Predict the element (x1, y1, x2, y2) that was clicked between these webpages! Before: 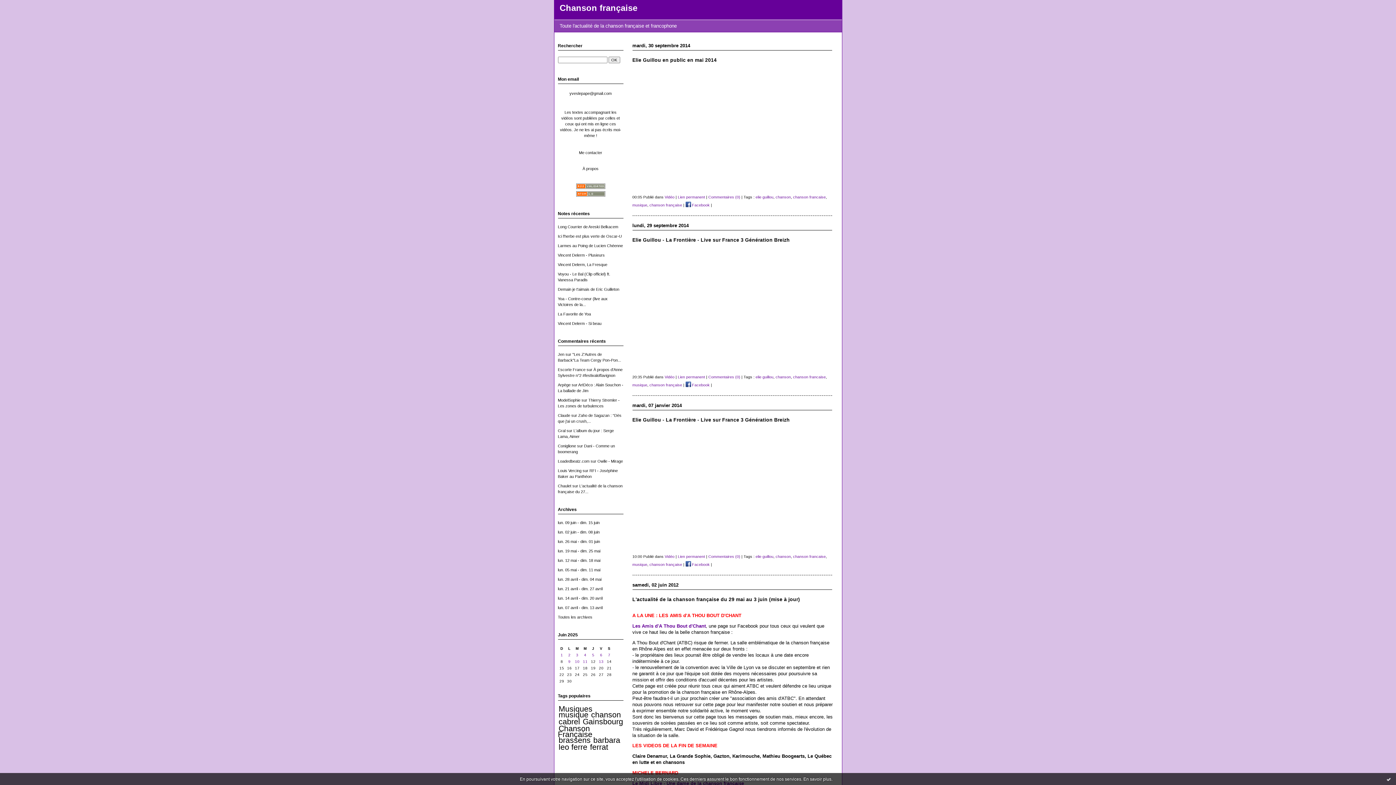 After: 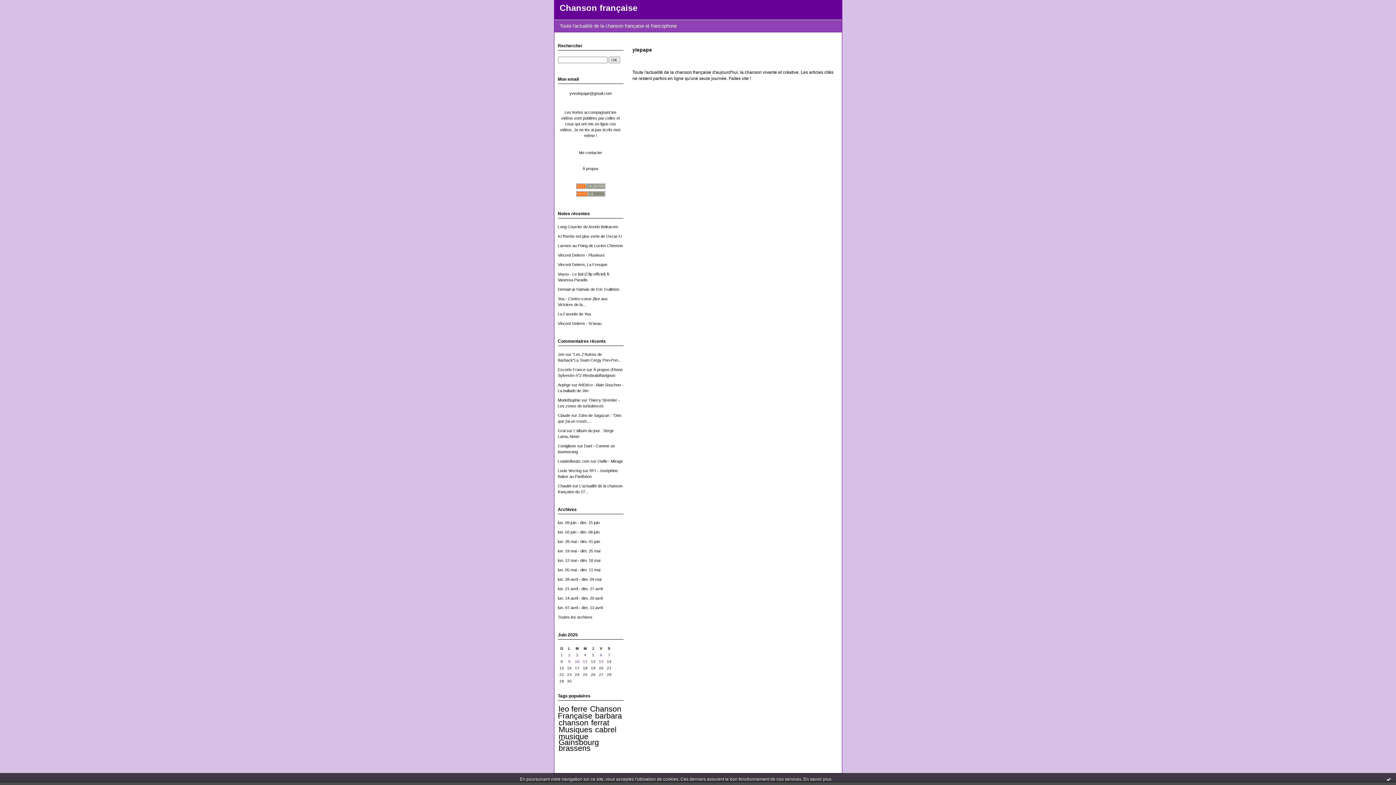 Action: bbox: (582, 166, 598, 170) label: À propos